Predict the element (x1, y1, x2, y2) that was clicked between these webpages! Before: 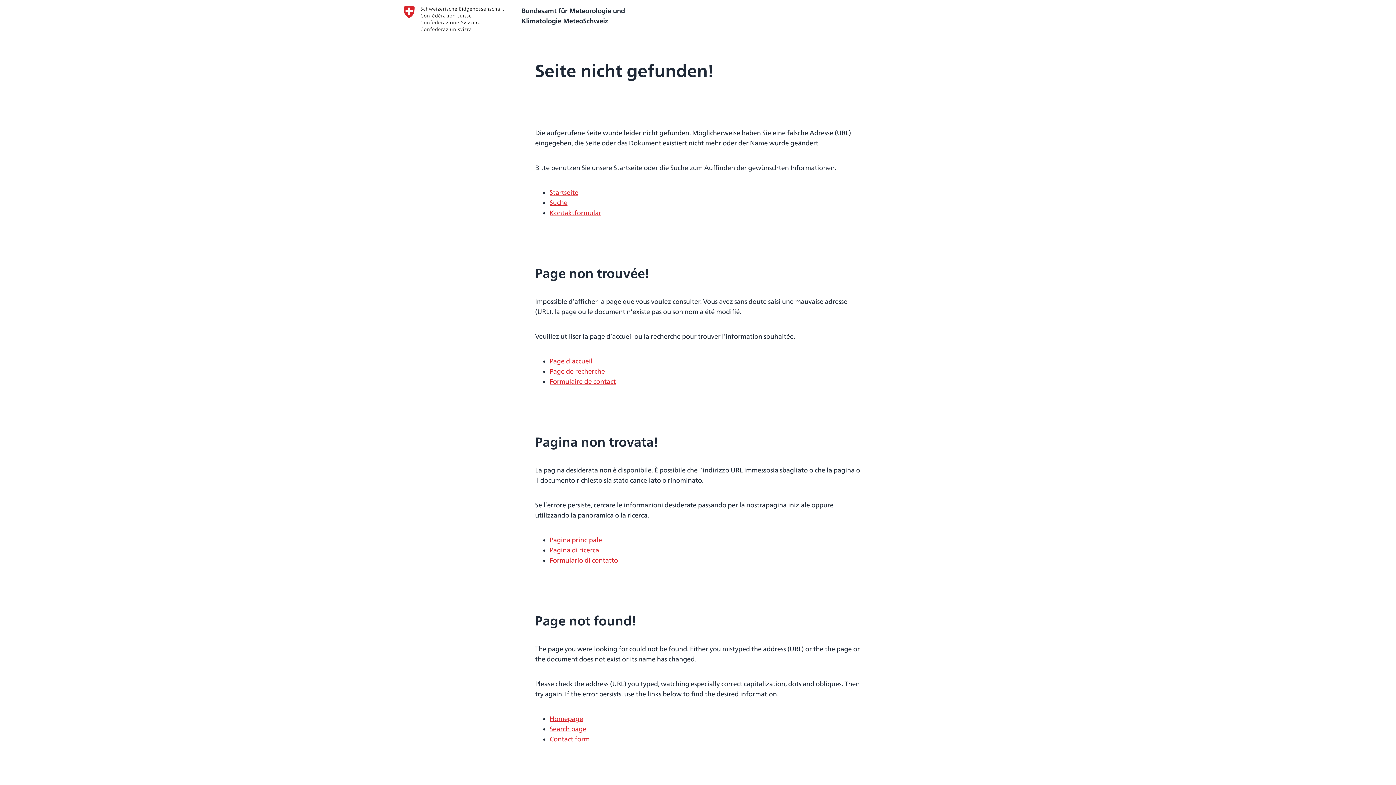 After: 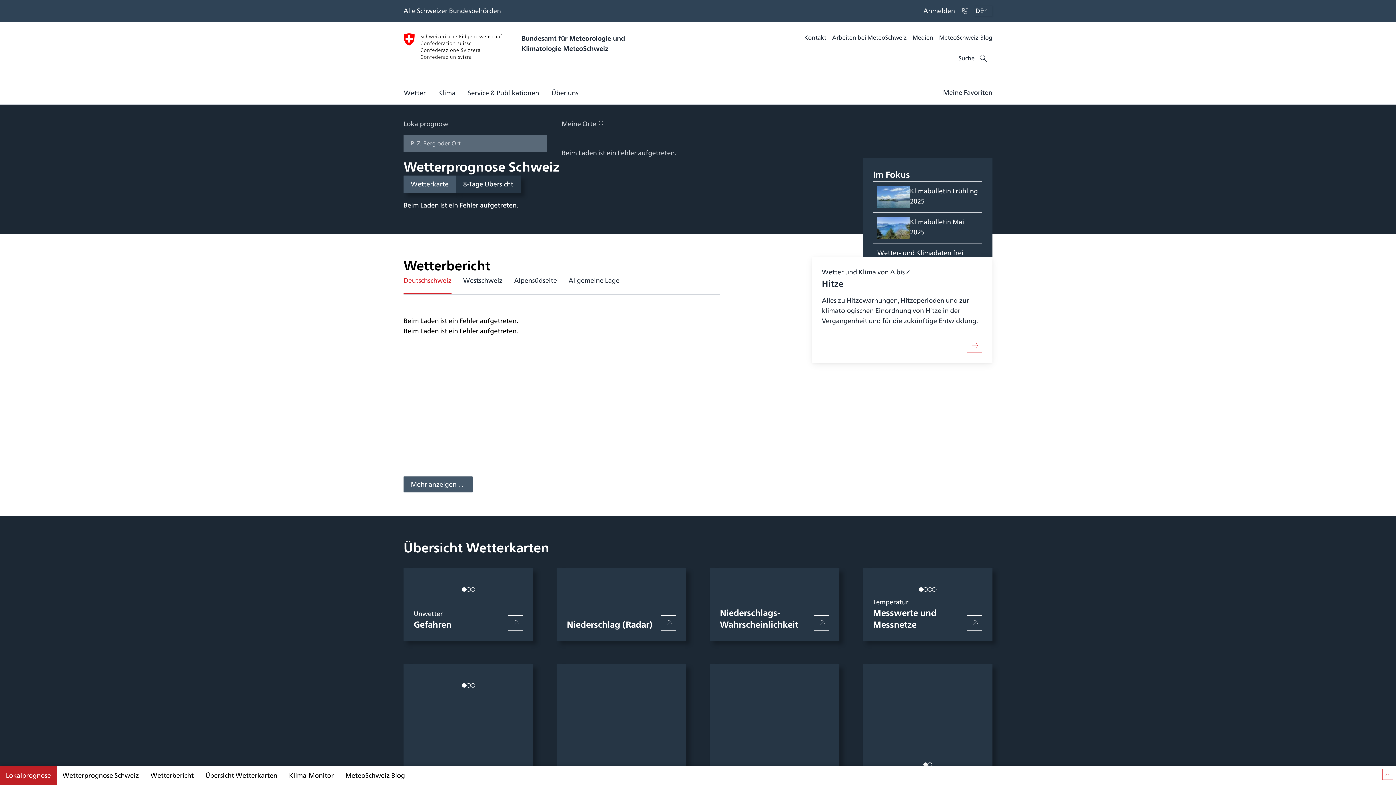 Action: bbox: (549, 187, 578, 197) label: Startseite